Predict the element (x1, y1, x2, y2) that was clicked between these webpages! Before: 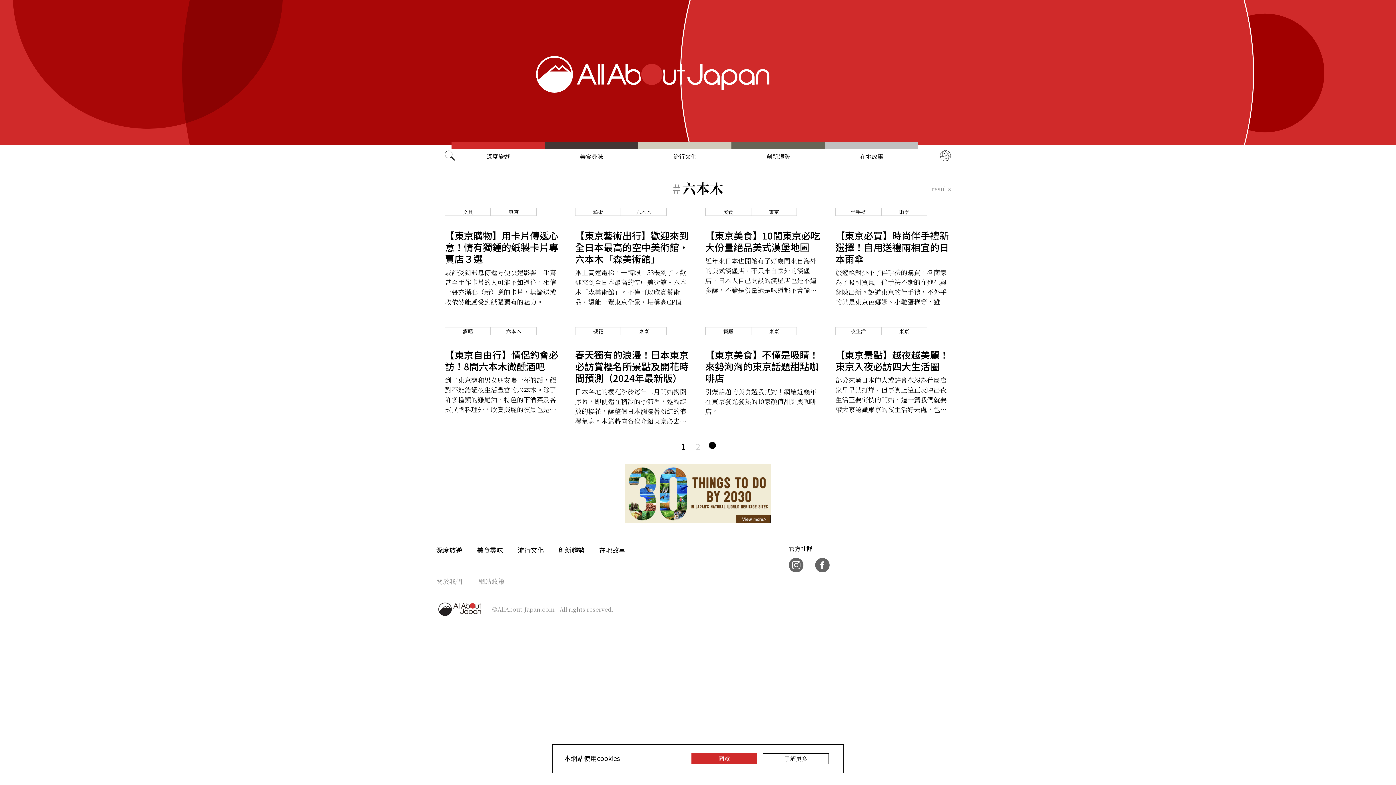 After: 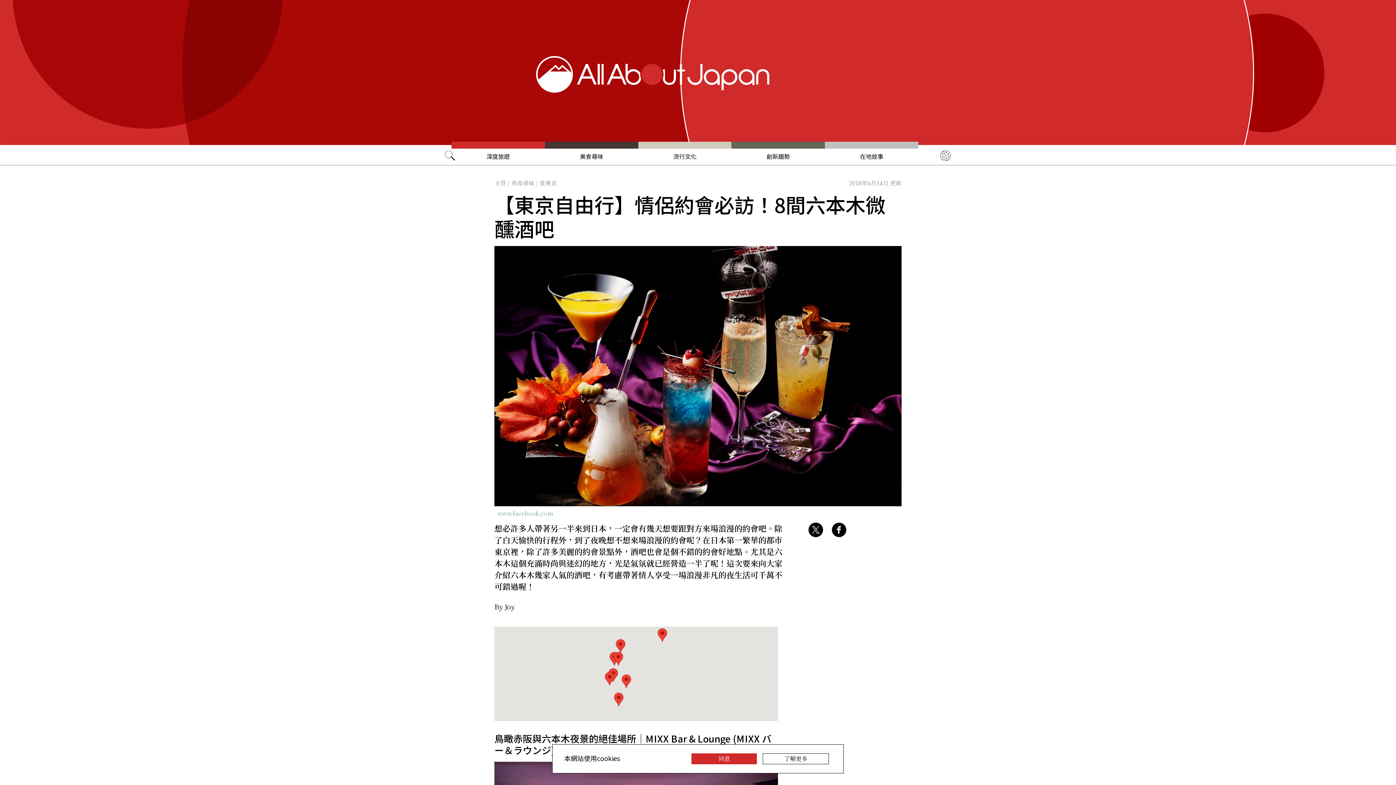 Action: bbox: (445, 343, 560, 414) label: 【東京自由行】情侶約會必訪！8間六本木微醺酒吧

到了東京想和男女朋友喝一杯的話，絕對不能錯過夜生活豐富的六本木。除了許多種類的雞尾酒、特色的下酒菜及各式異國料理外，欣賞美麗的夜景也是在六本木酒吧有名的原因之一。在燈光美氣氛佳的酒吧裡，和心儀的對象在這種氛圍下距離自然就會拉近。讓我們來看看有哪些是情人約會必去的特色酒吧吧！